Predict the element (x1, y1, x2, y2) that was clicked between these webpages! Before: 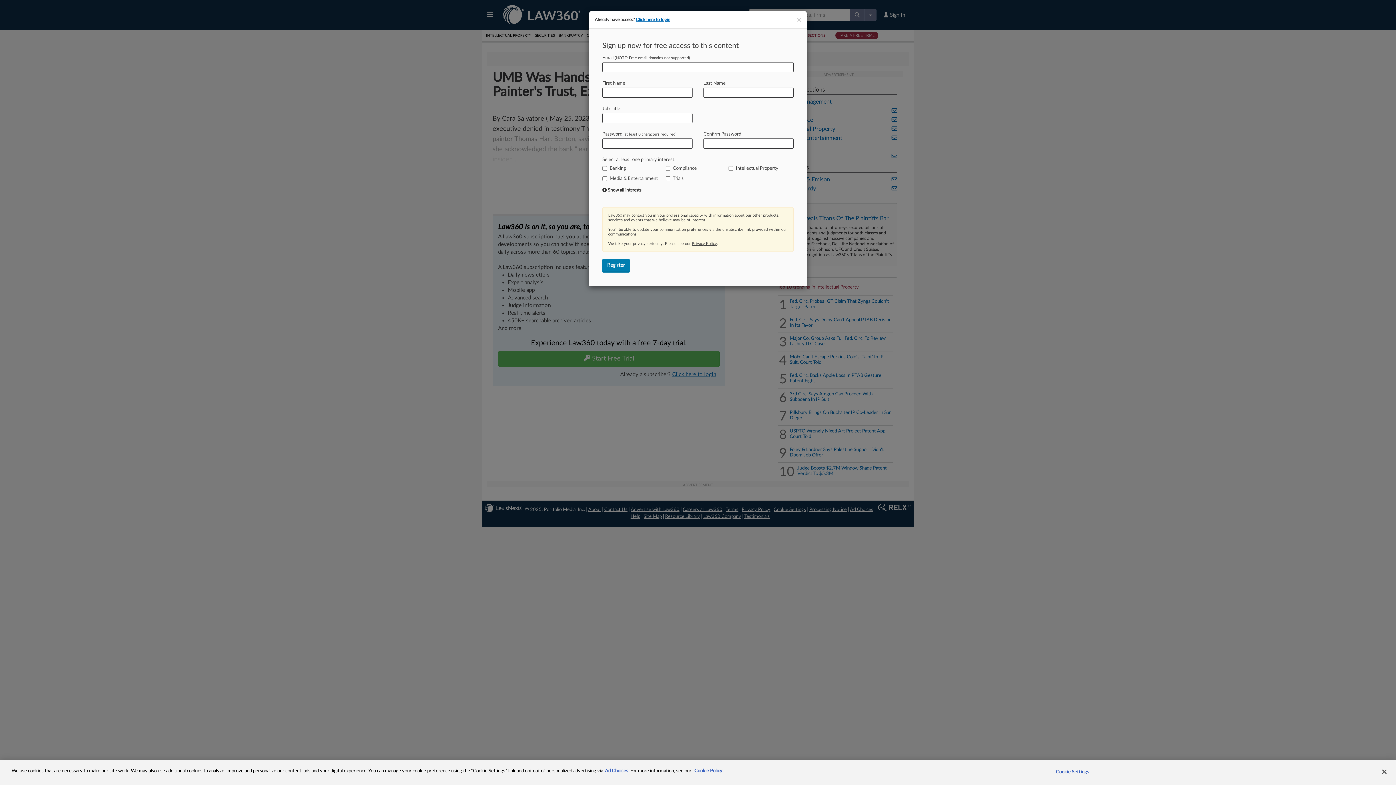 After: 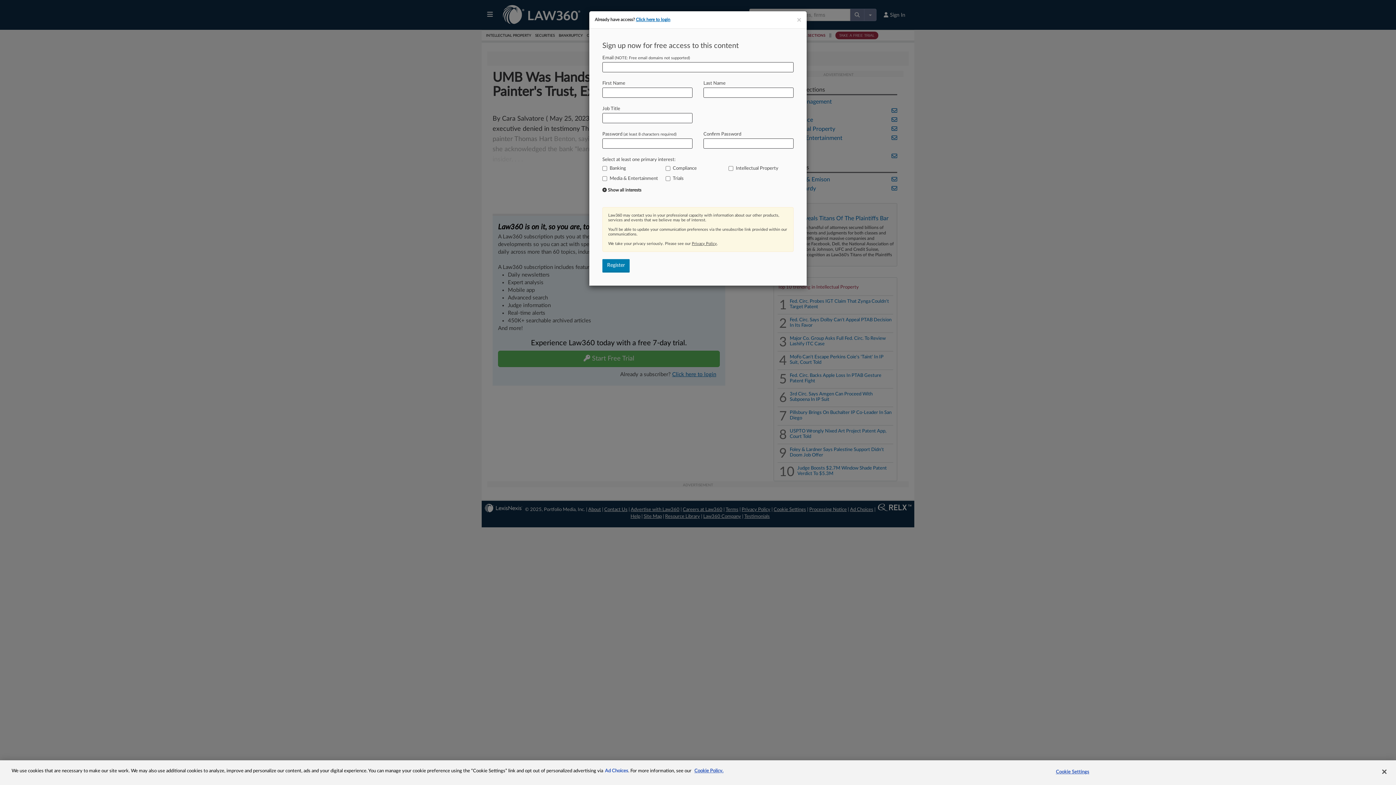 Action: bbox: (605, 769, 628, 773) label: Ad Choices